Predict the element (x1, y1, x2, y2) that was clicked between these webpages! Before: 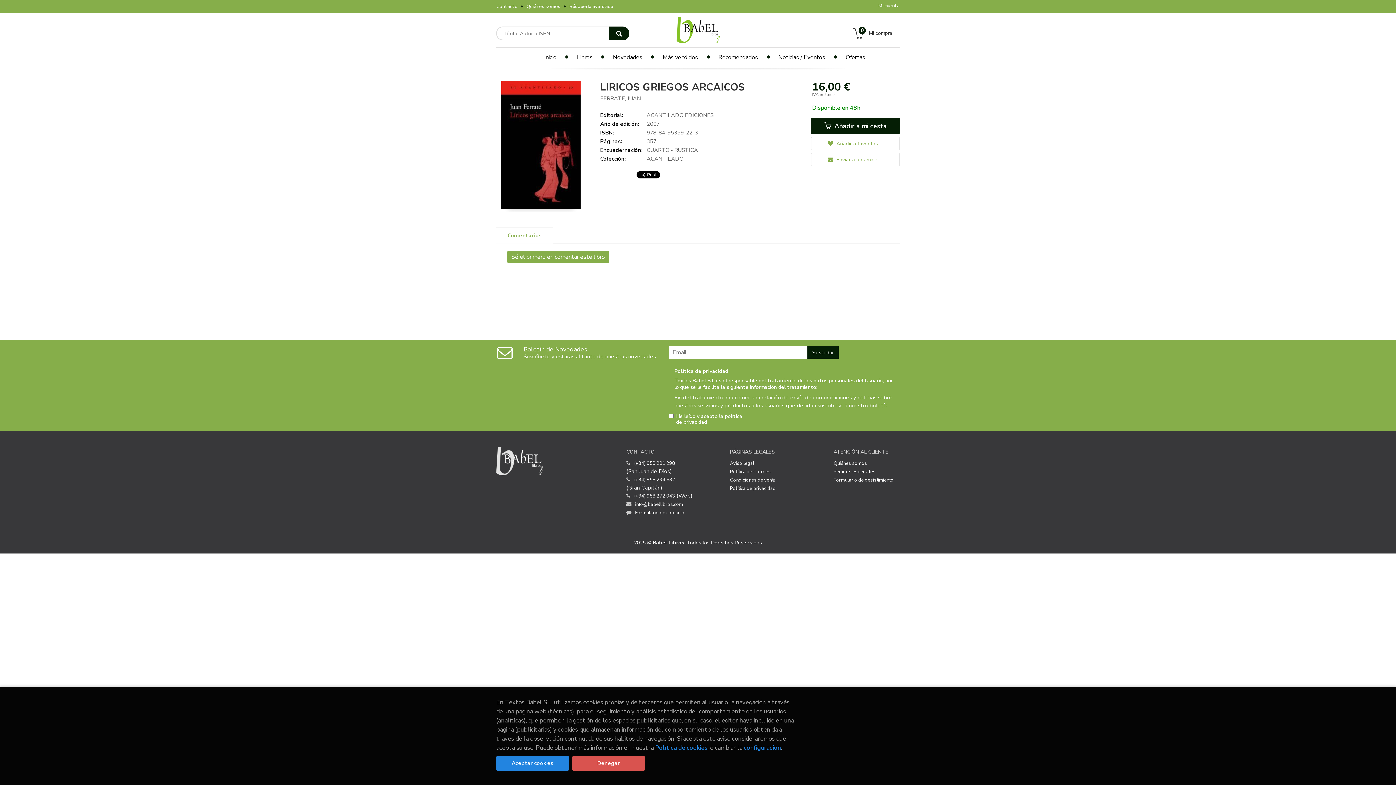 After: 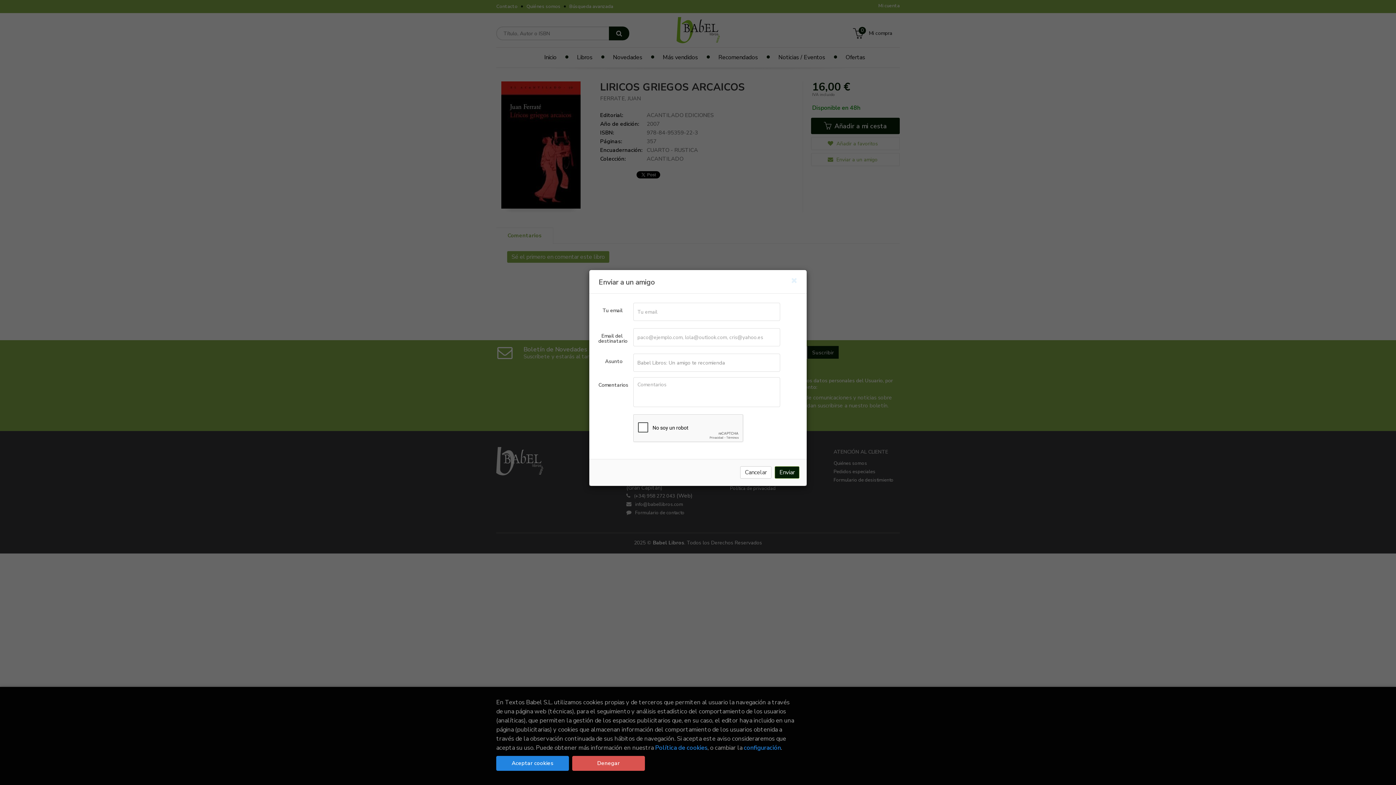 Action: label:  Enviar a un amigo bbox: (811, 153, 899, 165)